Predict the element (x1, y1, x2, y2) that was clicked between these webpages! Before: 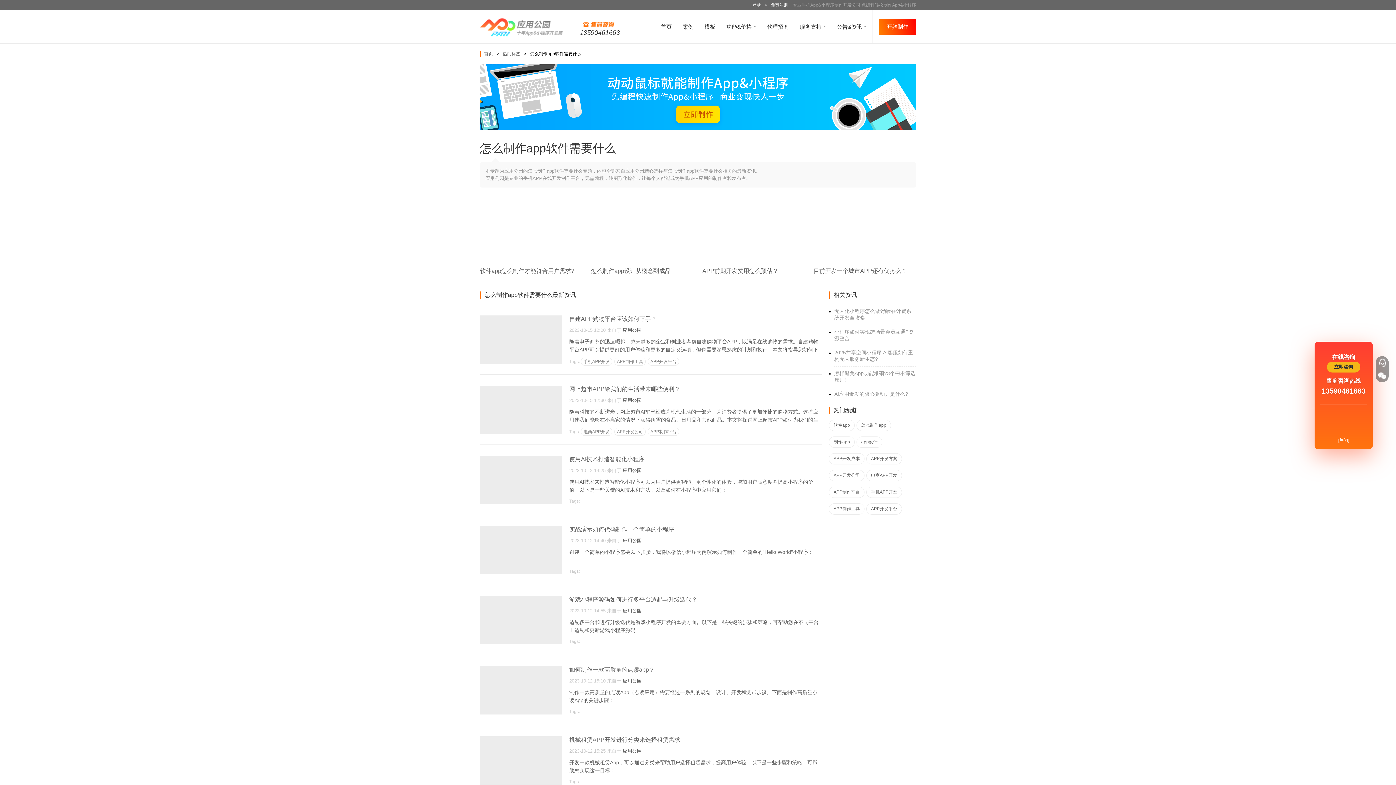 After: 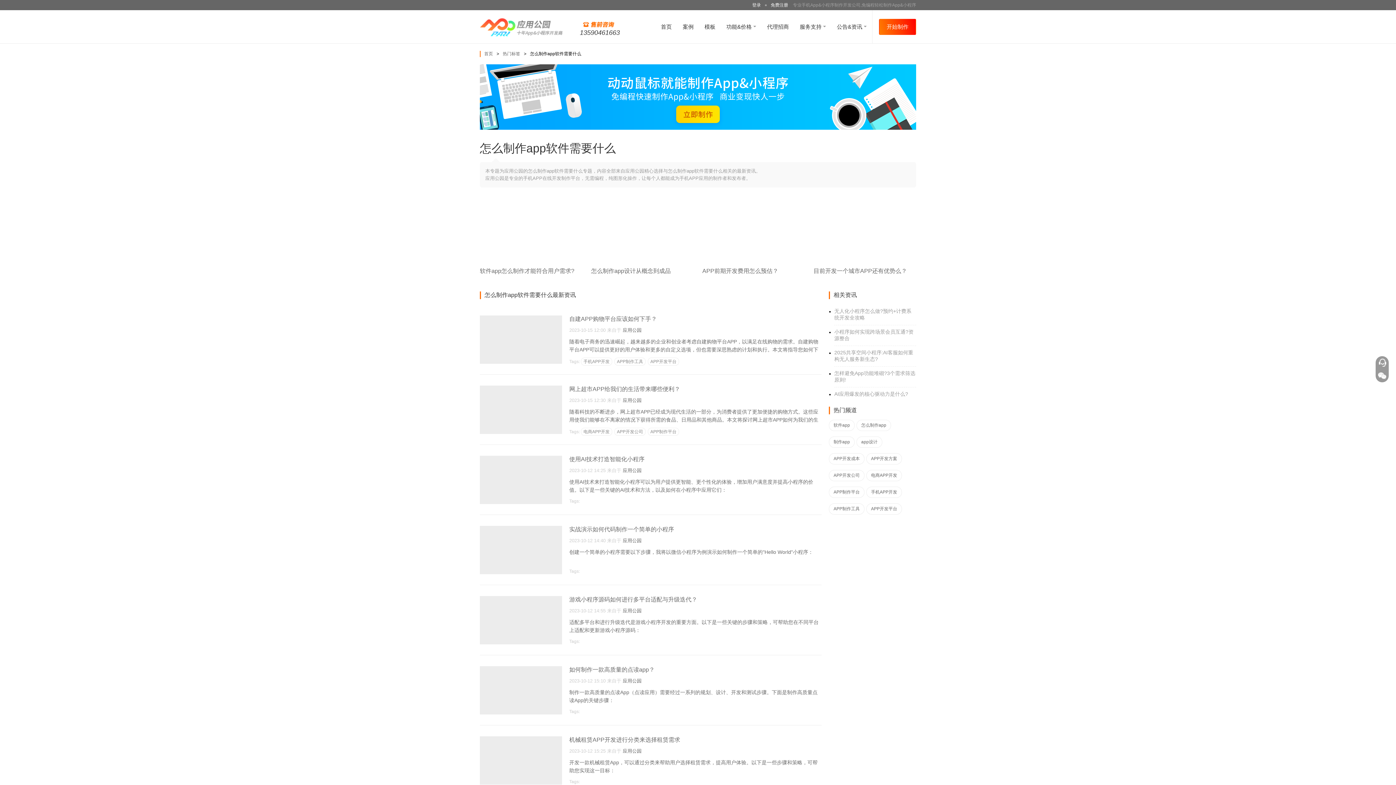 Action: bbox: (1337, 437, 1350, 444) label: [关闭]